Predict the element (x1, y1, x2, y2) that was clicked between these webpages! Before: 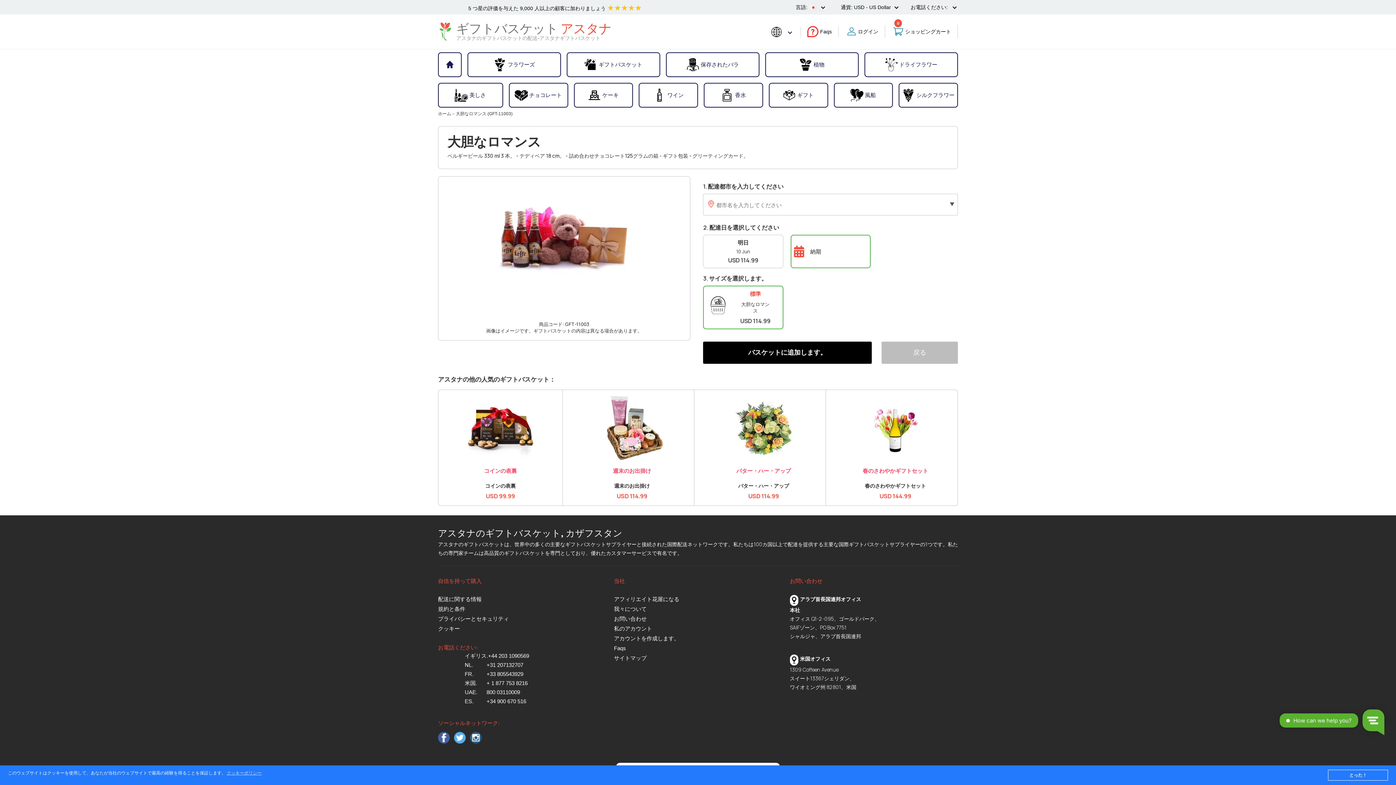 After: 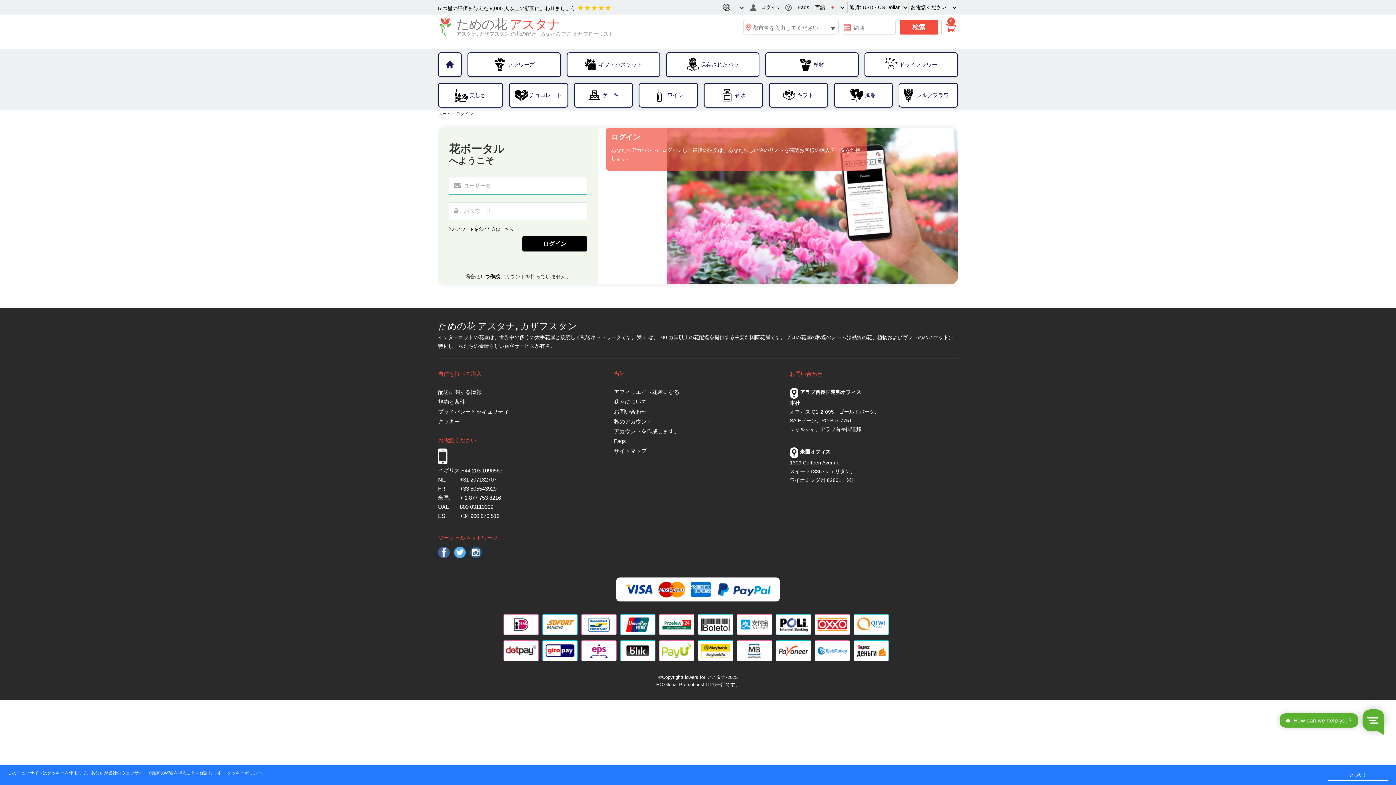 Action: bbox: (845, 25, 878, 37) label: ログイン